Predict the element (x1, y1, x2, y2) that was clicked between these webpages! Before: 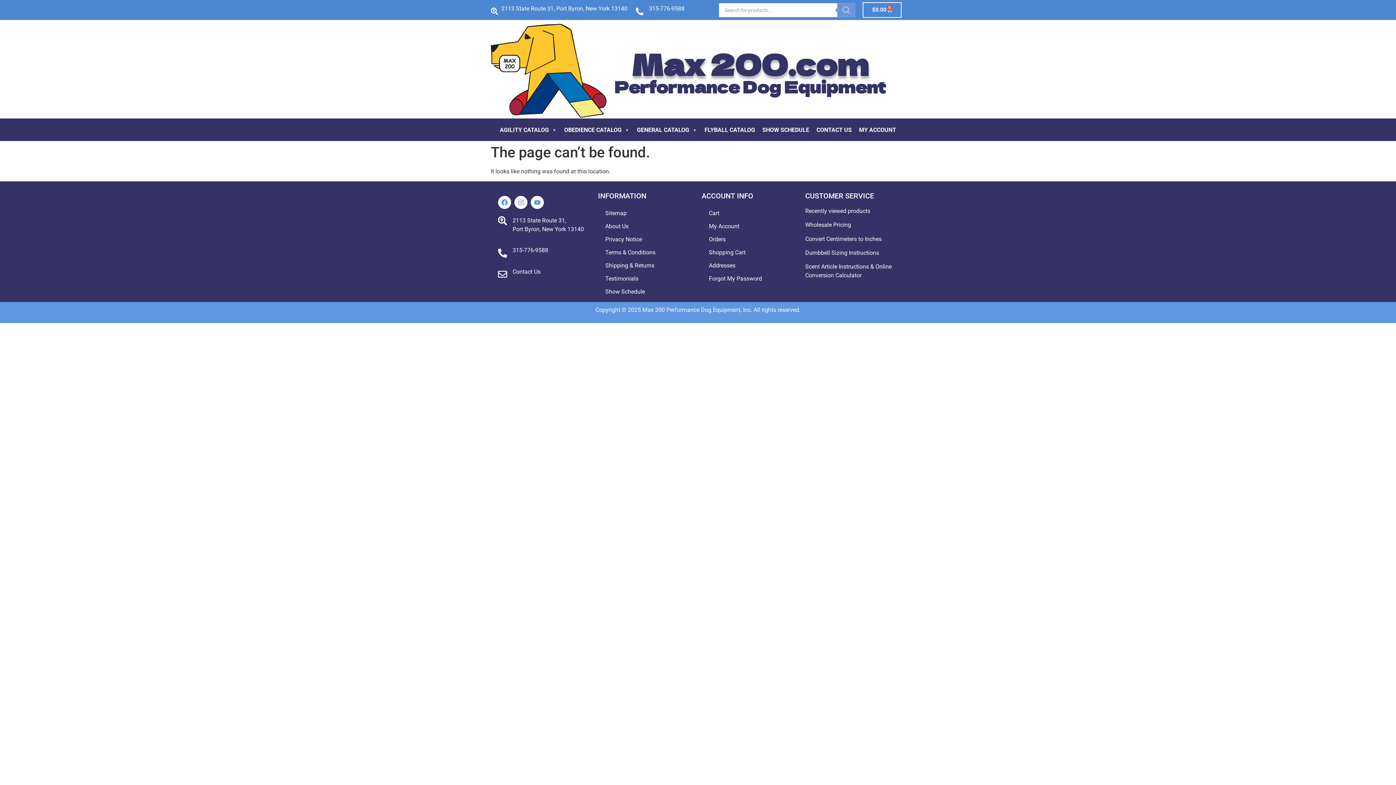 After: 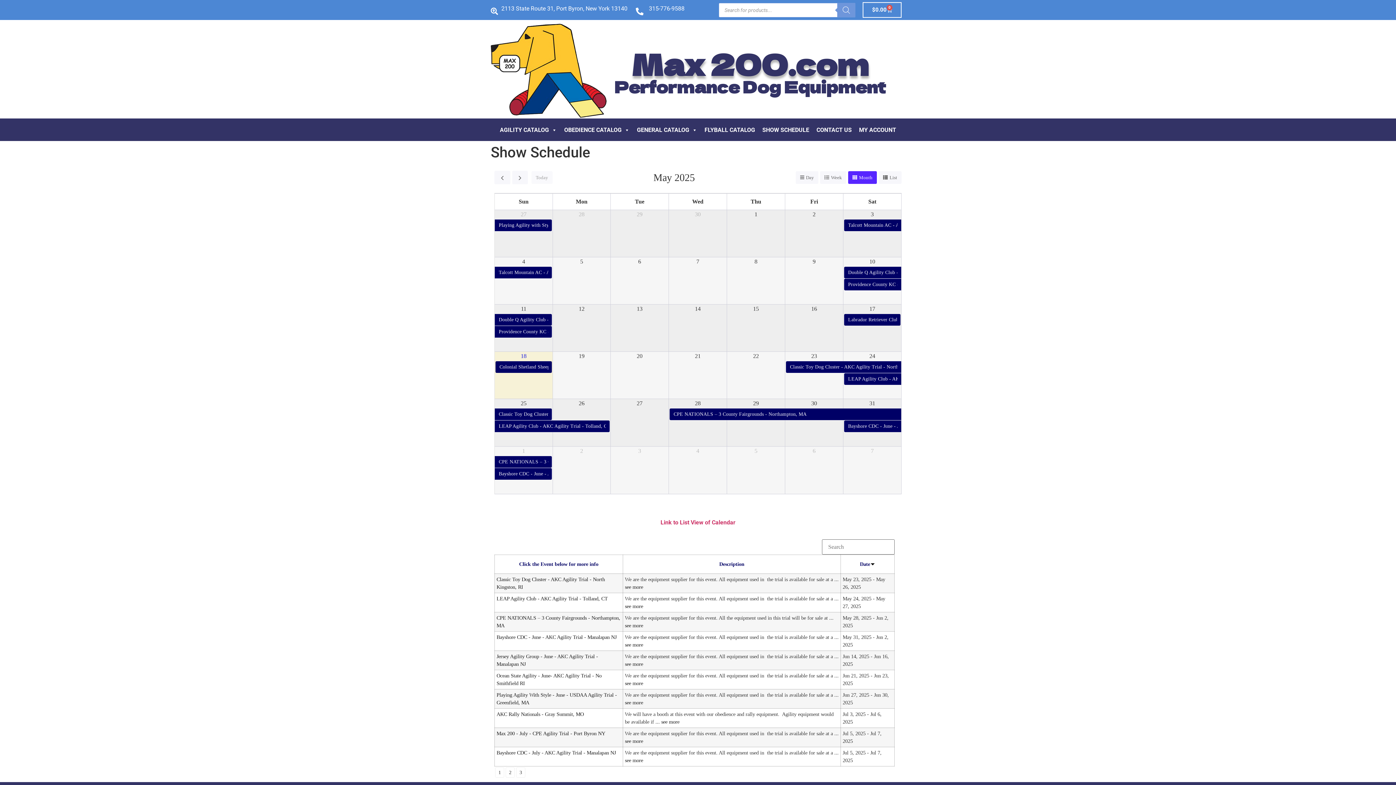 Action: label: SHOW SCHEDULE bbox: (758, 123, 813, 137)